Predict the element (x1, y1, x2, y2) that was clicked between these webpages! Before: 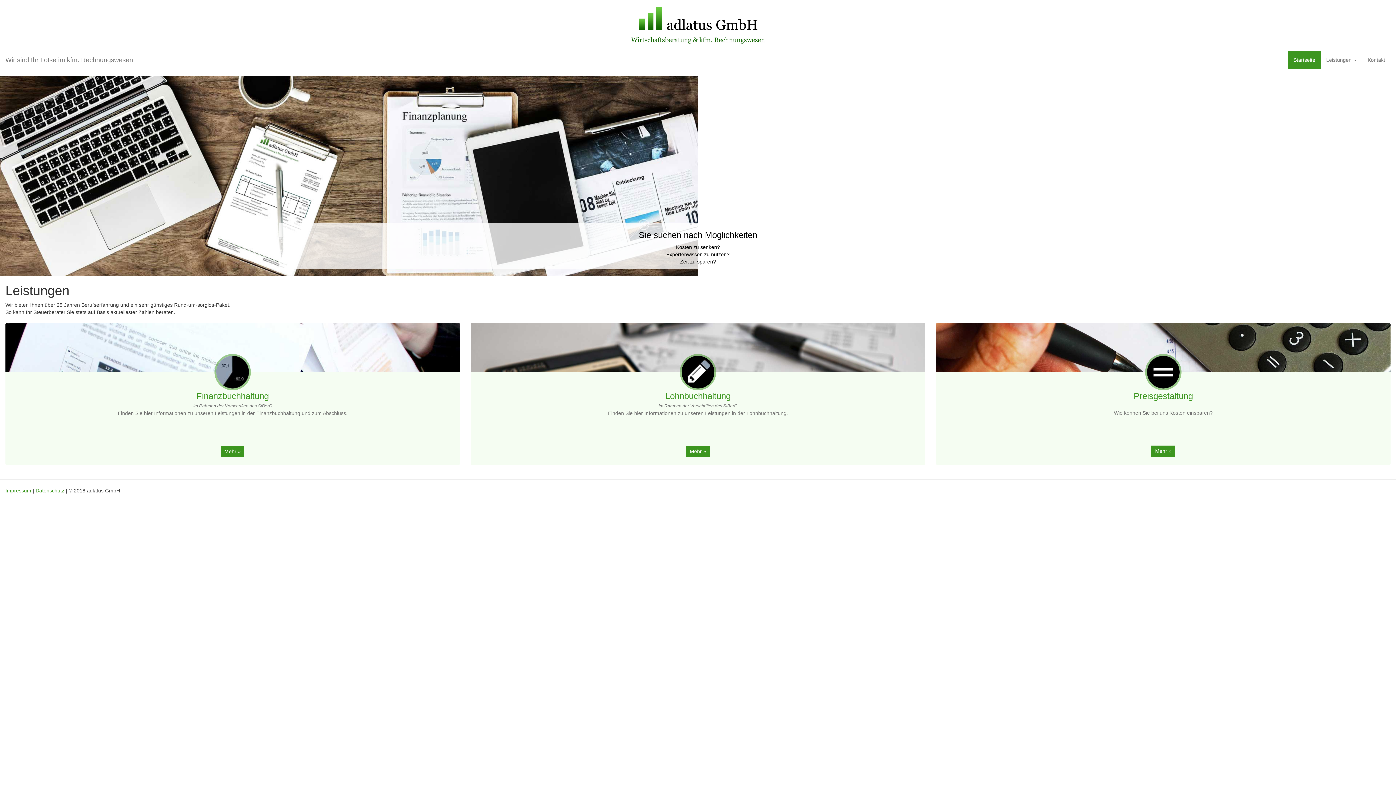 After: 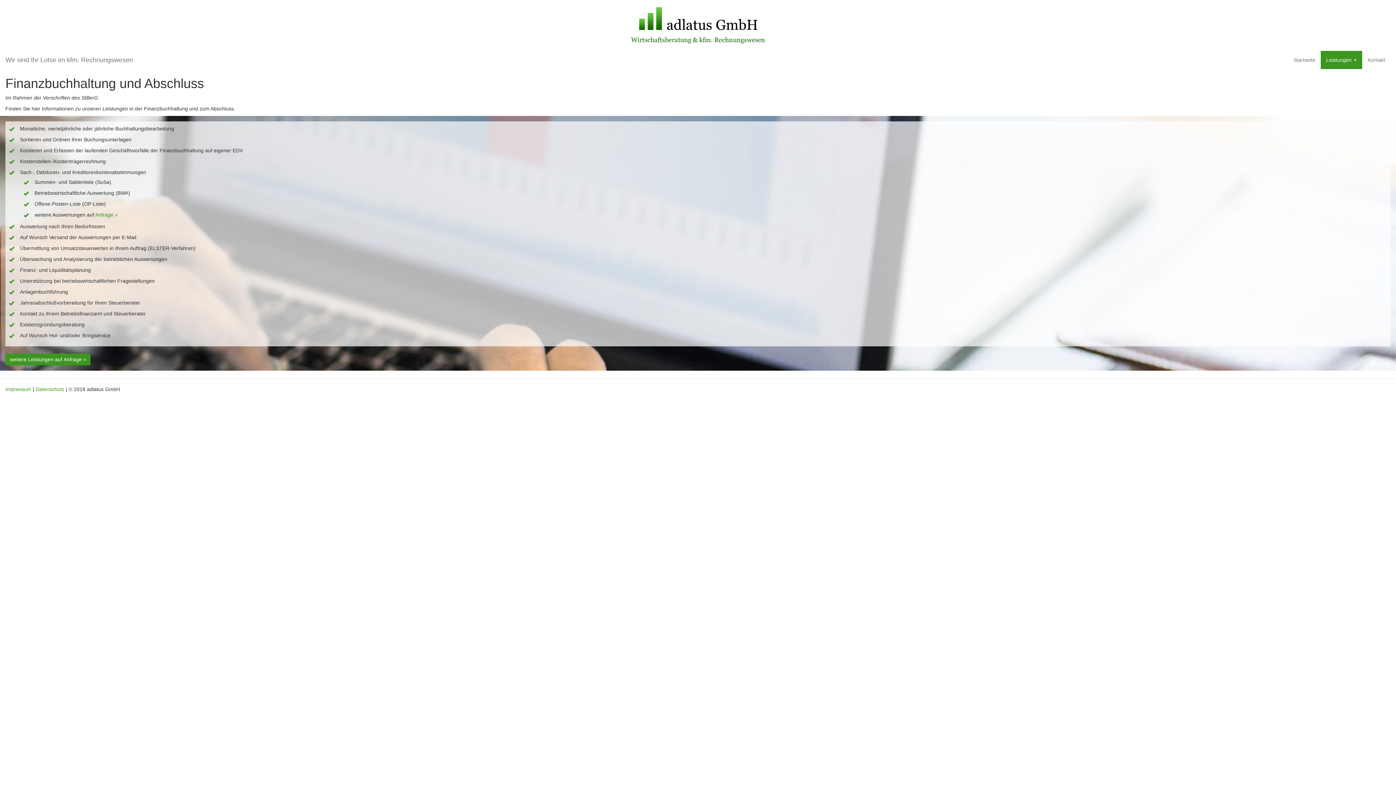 Action: label: Finanz­buchhaltung bbox: (196, 391, 268, 401)